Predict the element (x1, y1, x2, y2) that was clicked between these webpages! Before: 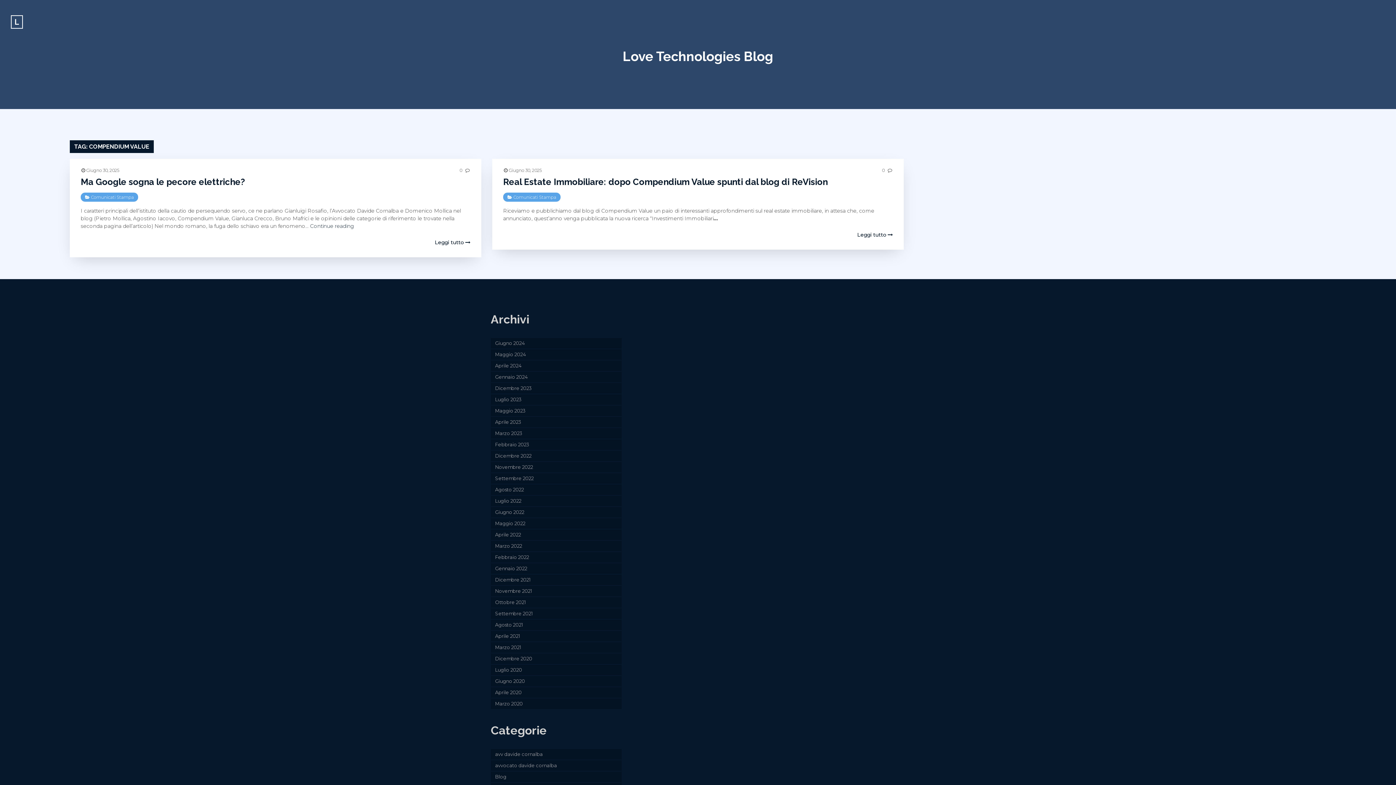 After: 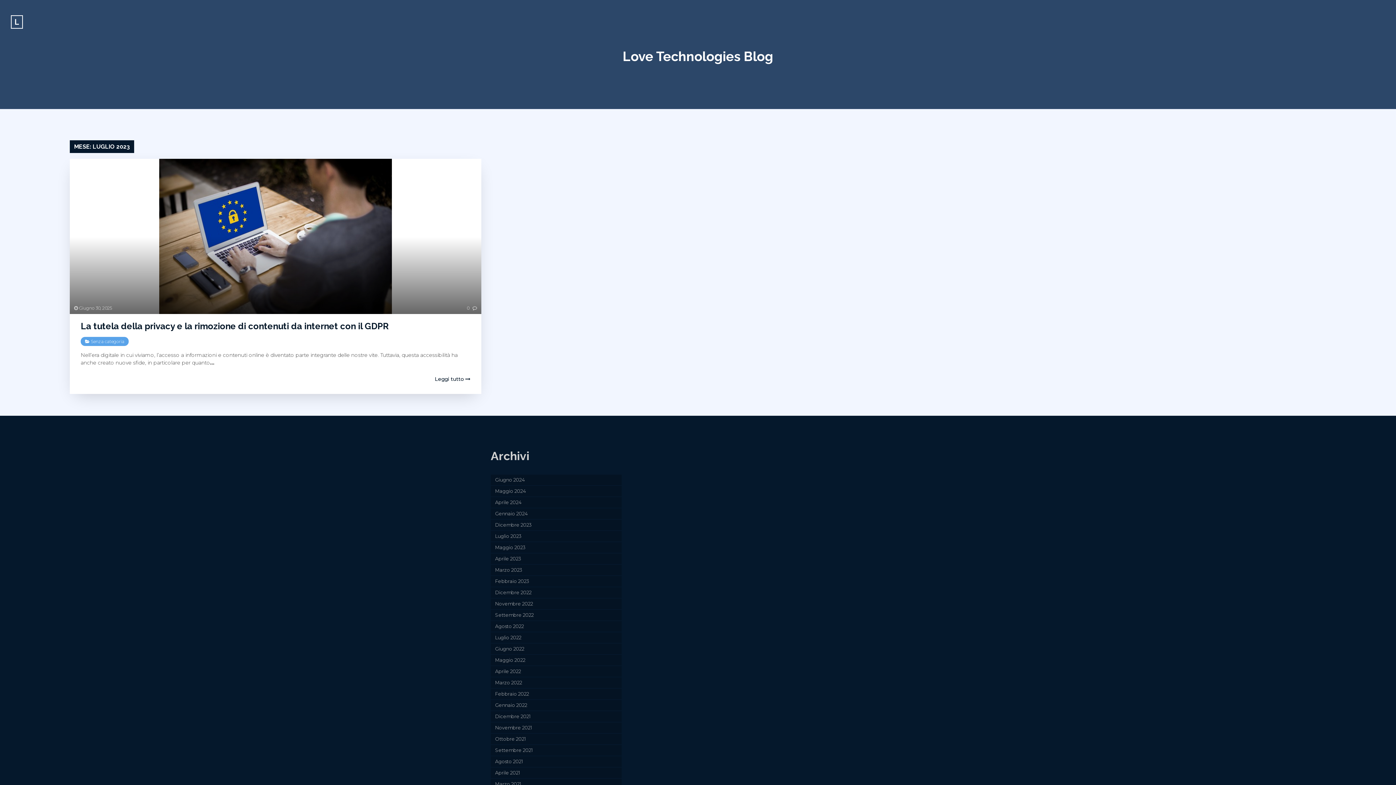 Action: label: Luglio 2023 bbox: (495, 396, 521, 402)